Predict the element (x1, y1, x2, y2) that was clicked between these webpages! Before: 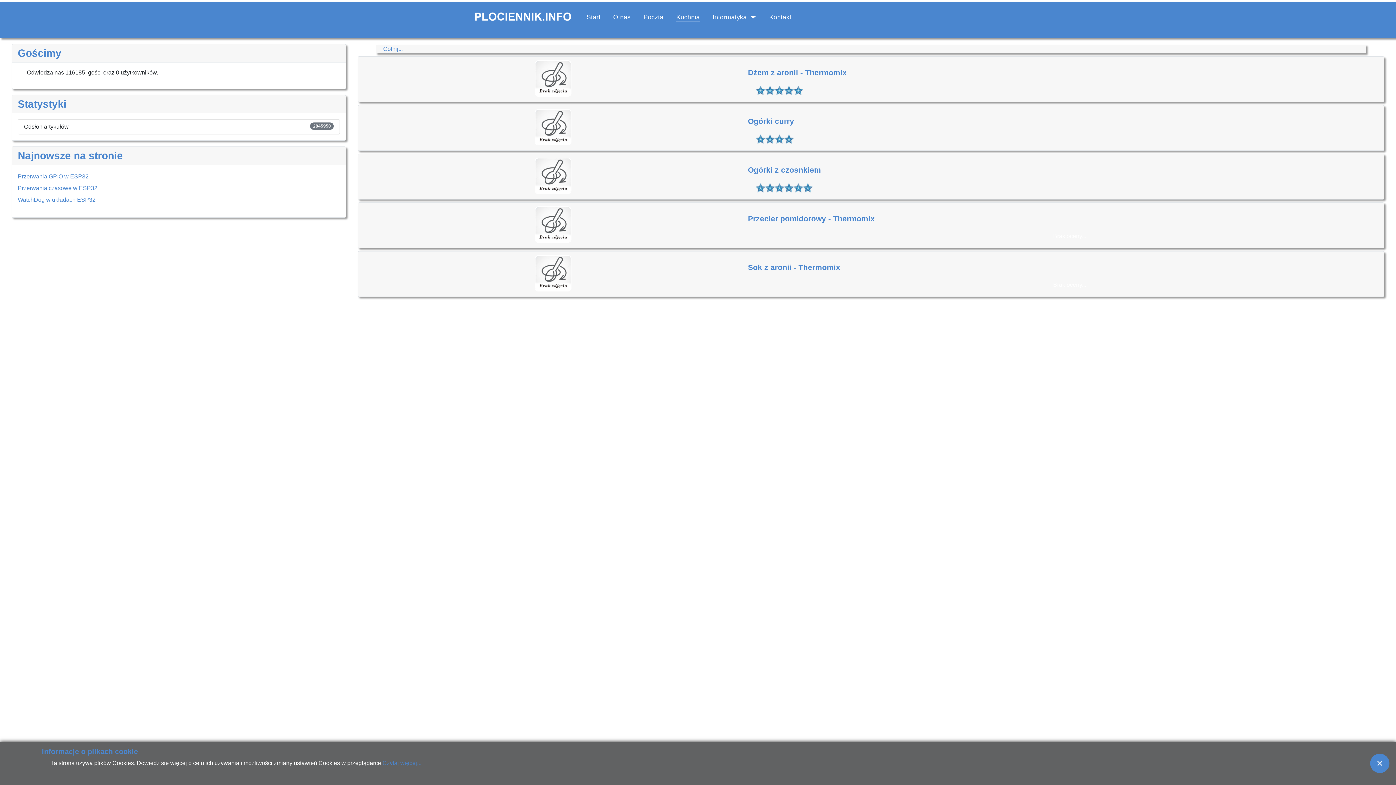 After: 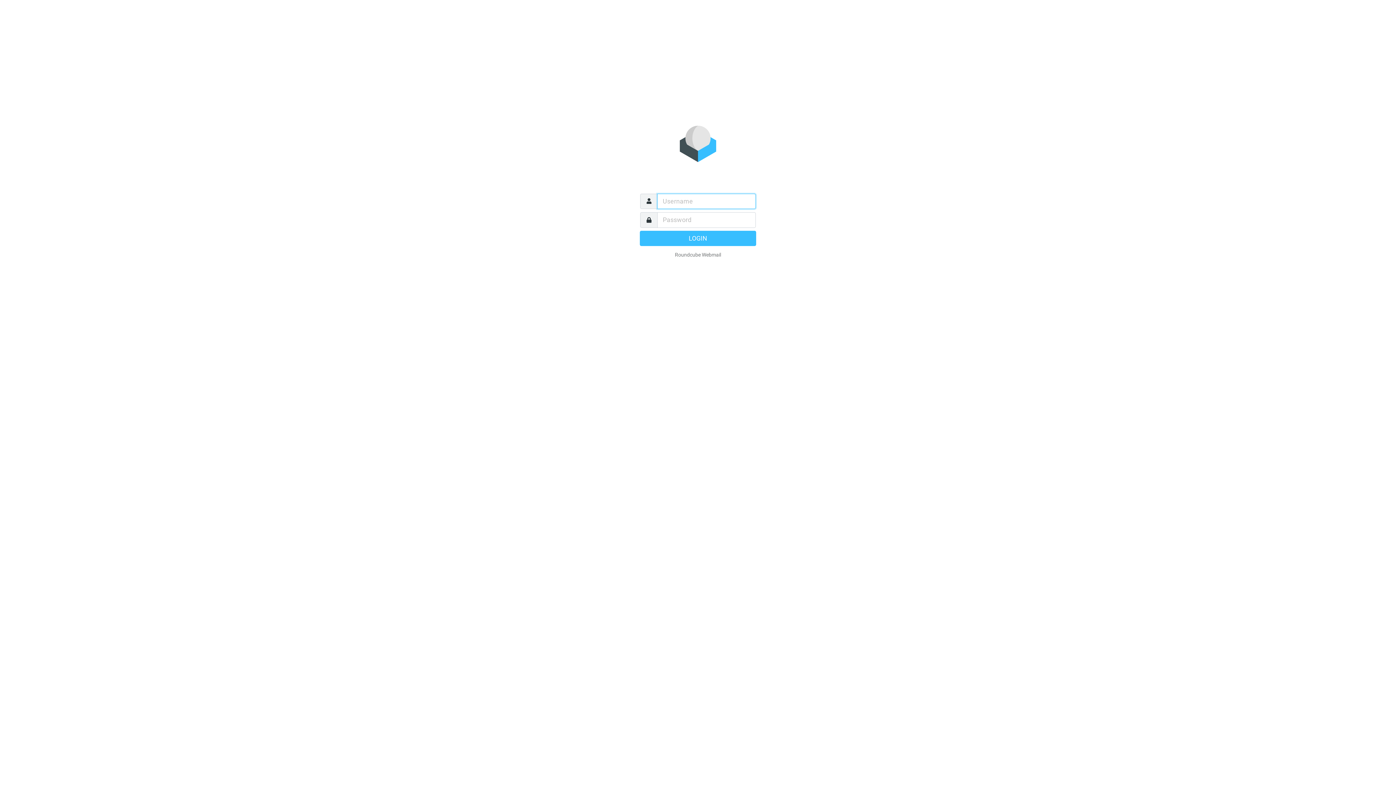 Action: label: Poczta bbox: (643, 12, 663, 21)